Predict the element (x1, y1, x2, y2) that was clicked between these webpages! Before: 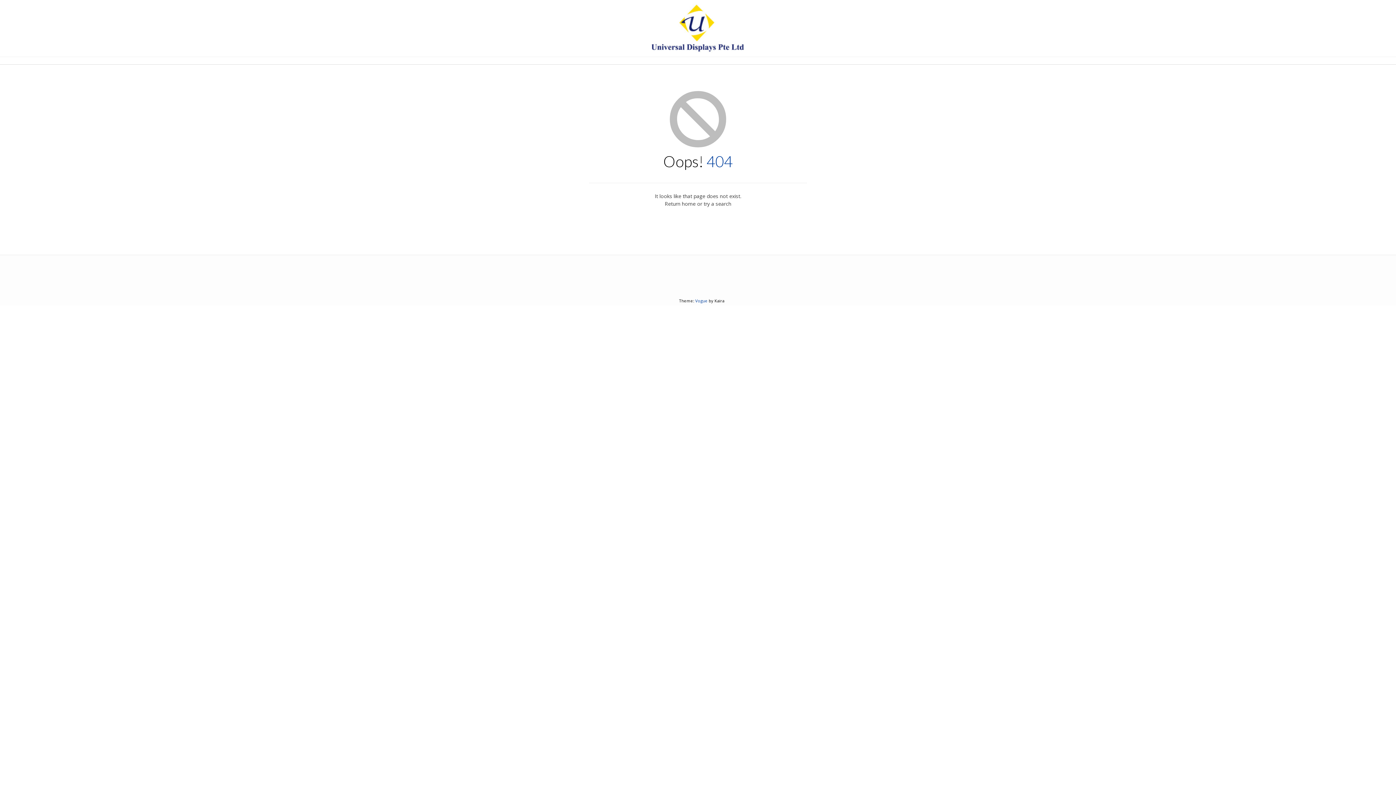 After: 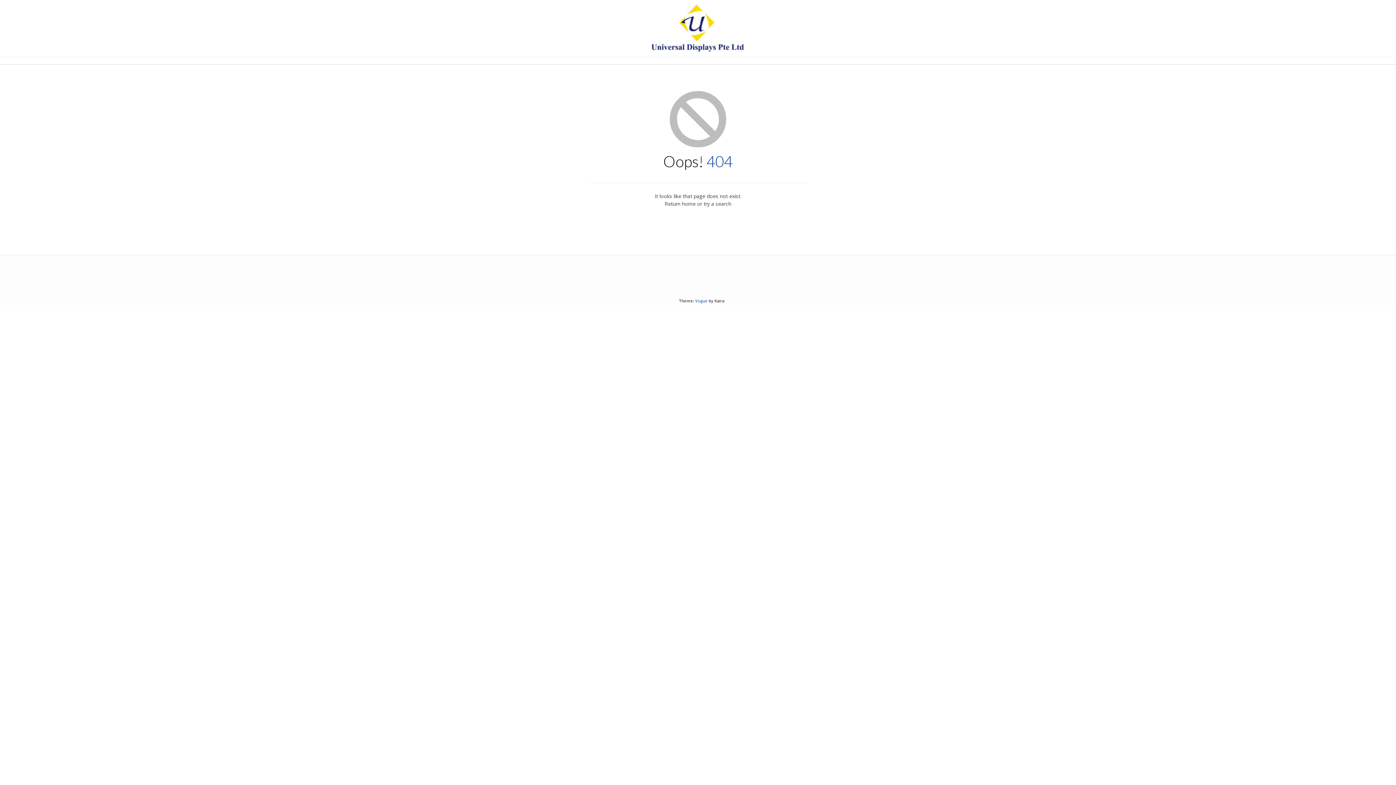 Action: bbox: (652, 3, 744, 53)